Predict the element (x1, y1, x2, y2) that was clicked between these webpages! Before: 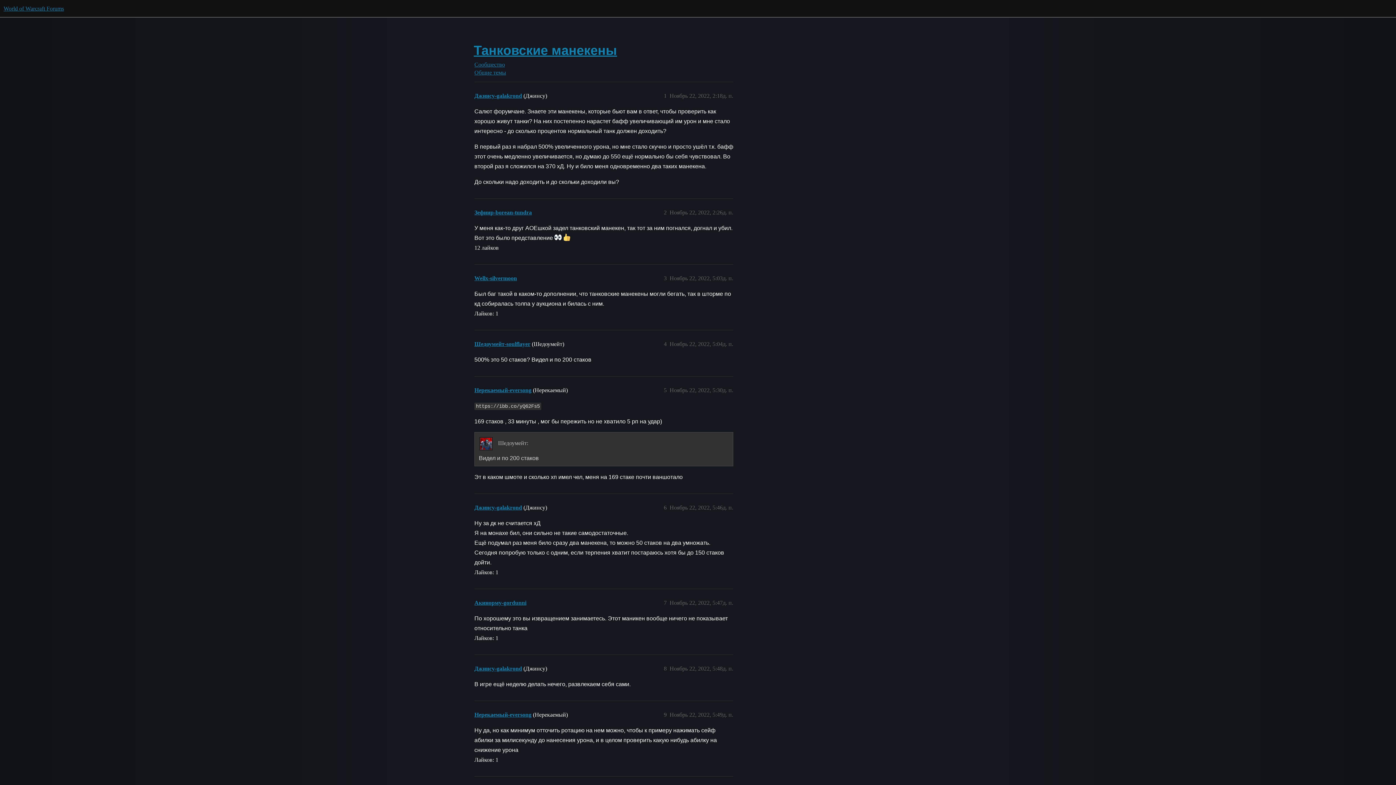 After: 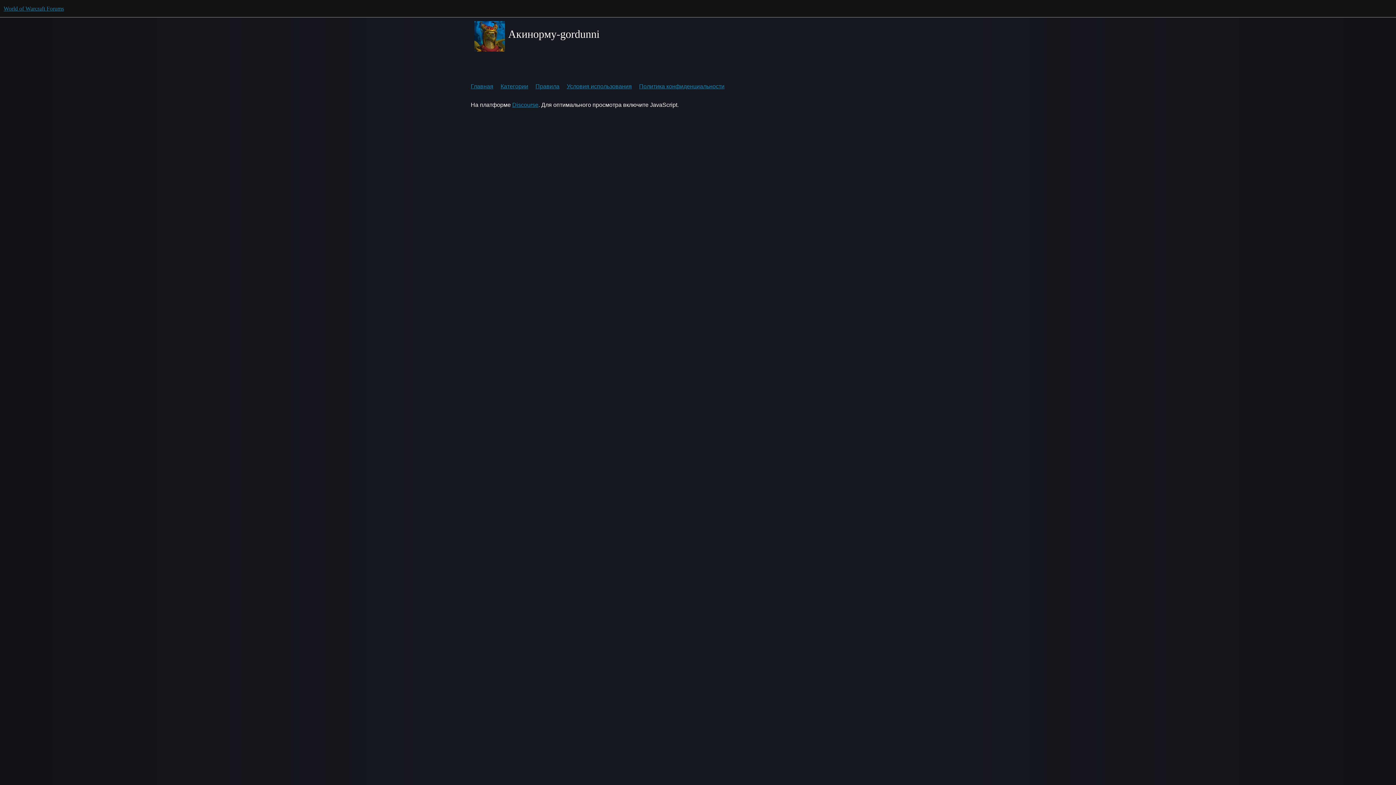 Action: bbox: (474, 599, 526, 606) label: Акинорму-gordunni